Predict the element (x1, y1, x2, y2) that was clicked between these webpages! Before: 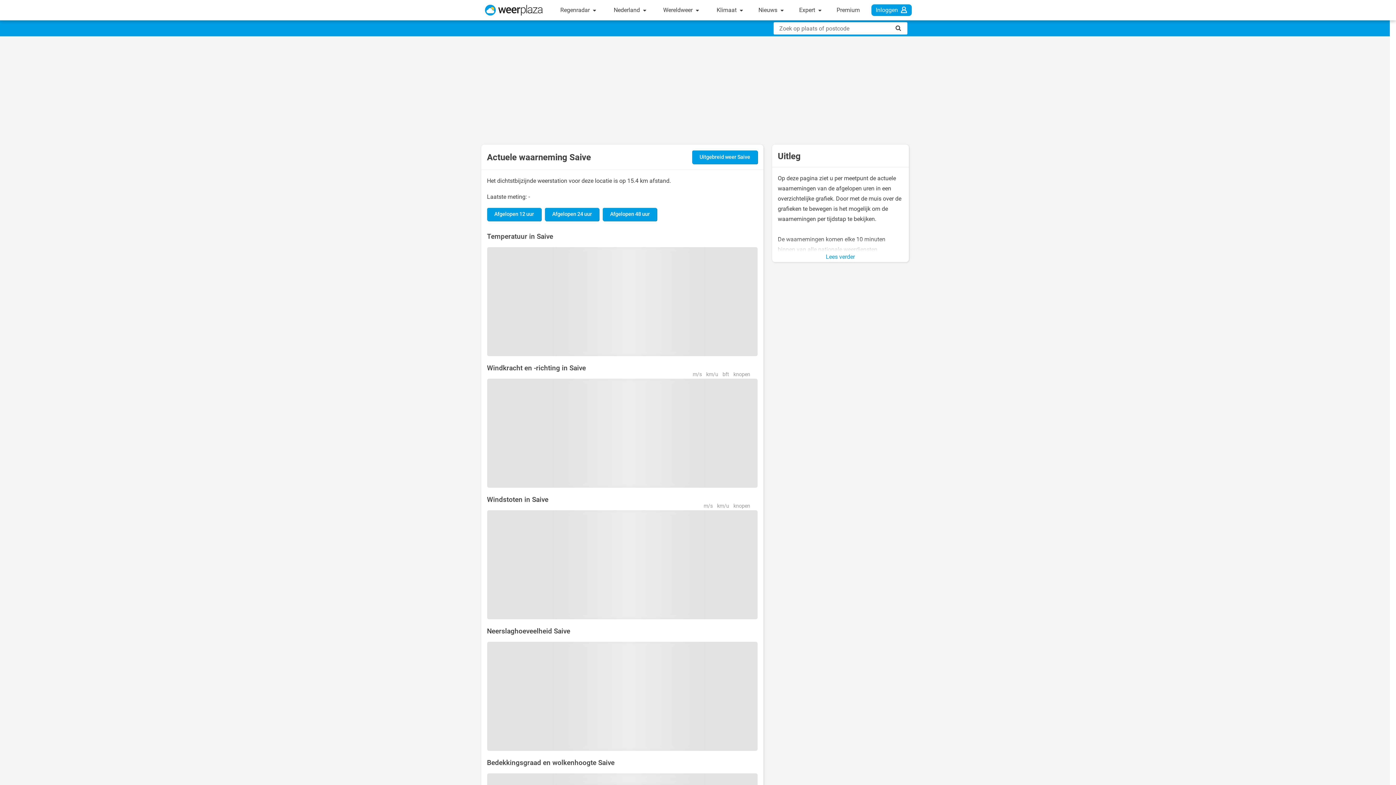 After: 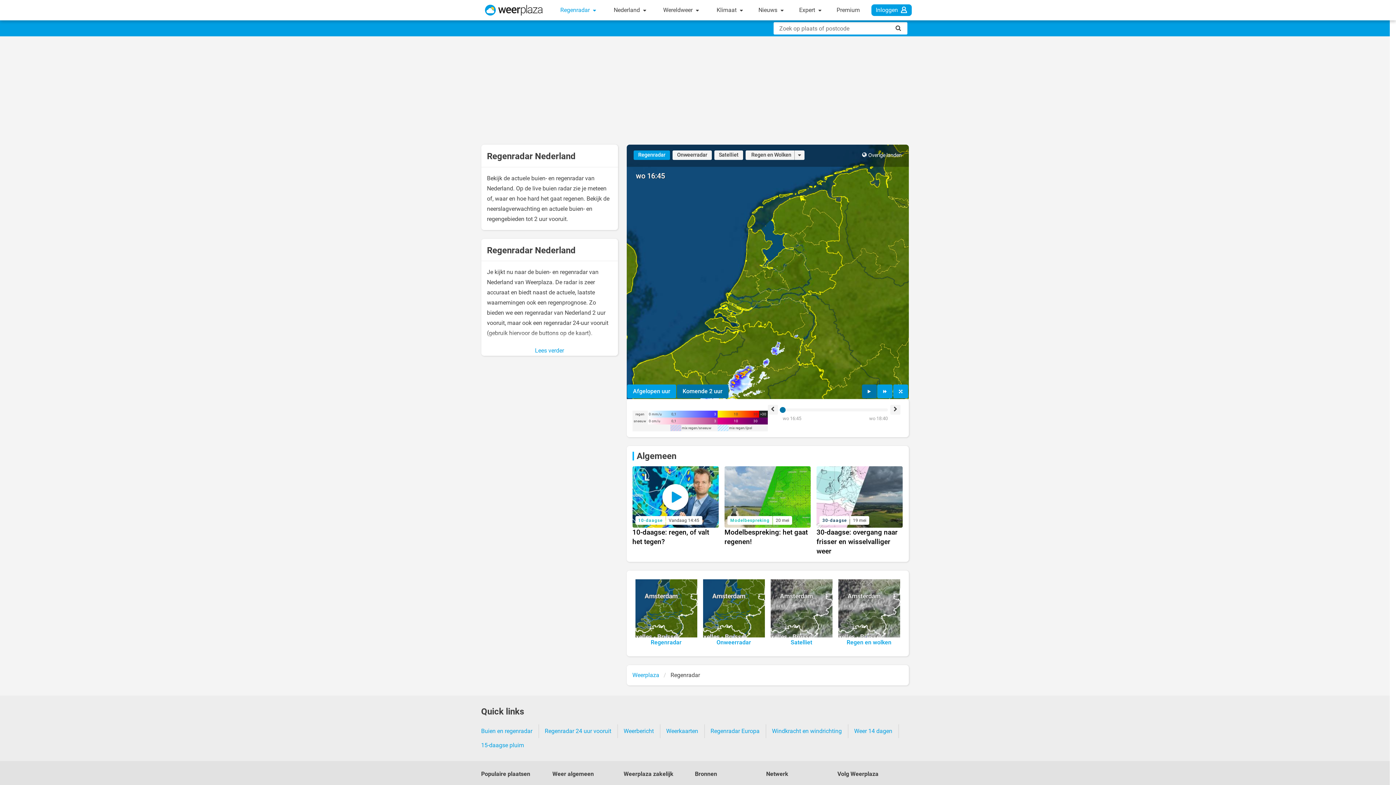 Action: bbox: (556, 0, 600, 20) label: Regenradar 